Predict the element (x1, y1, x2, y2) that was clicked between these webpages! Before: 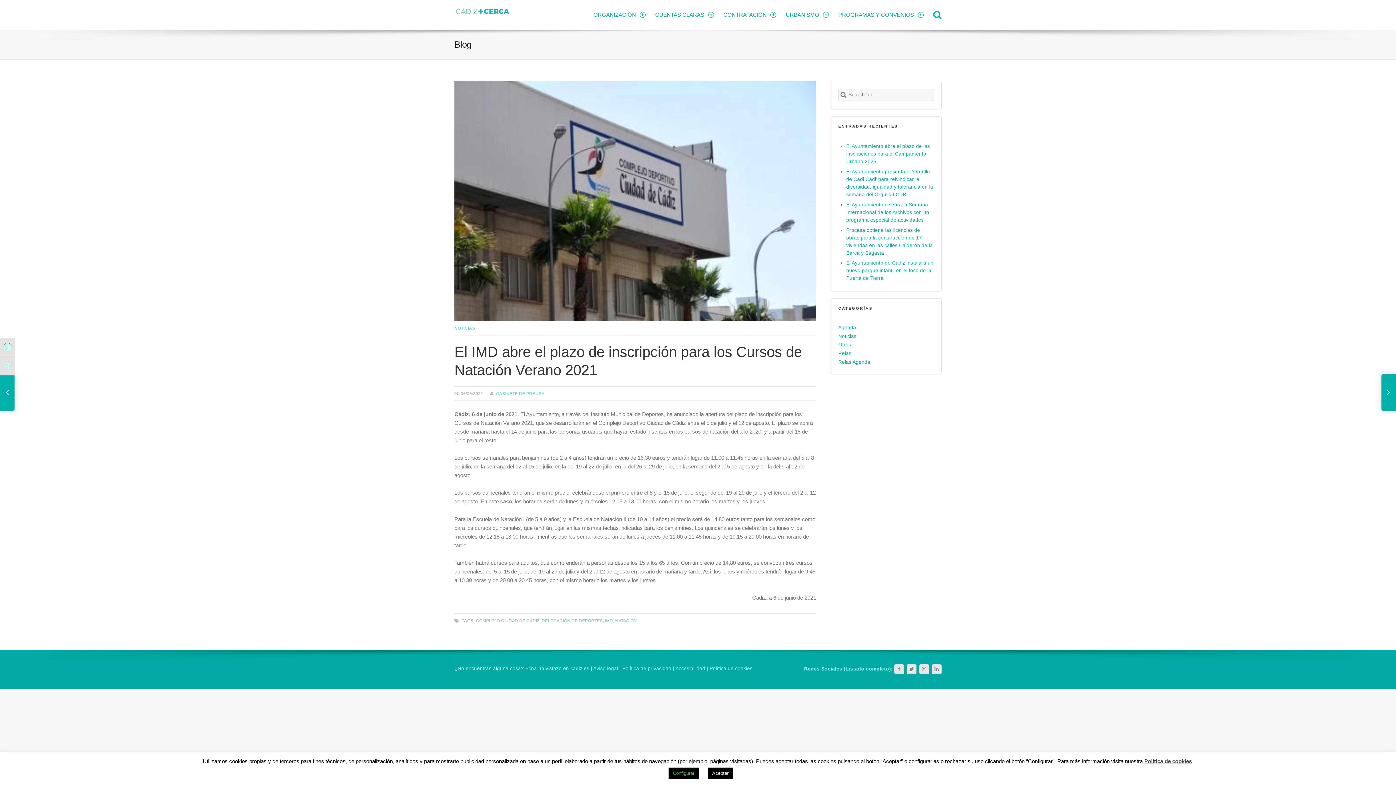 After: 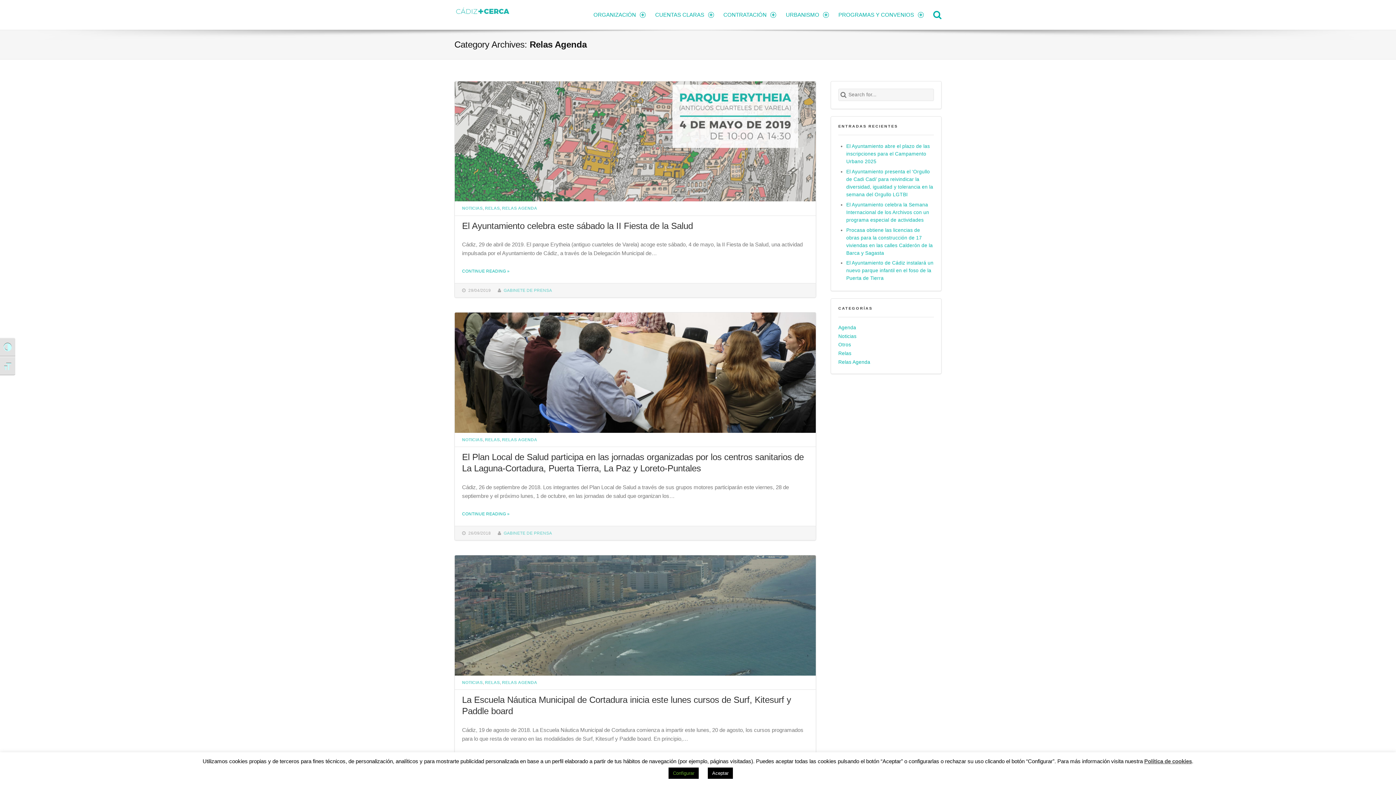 Action: bbox: (838, 358, 870, 365) label: Relas Agenda